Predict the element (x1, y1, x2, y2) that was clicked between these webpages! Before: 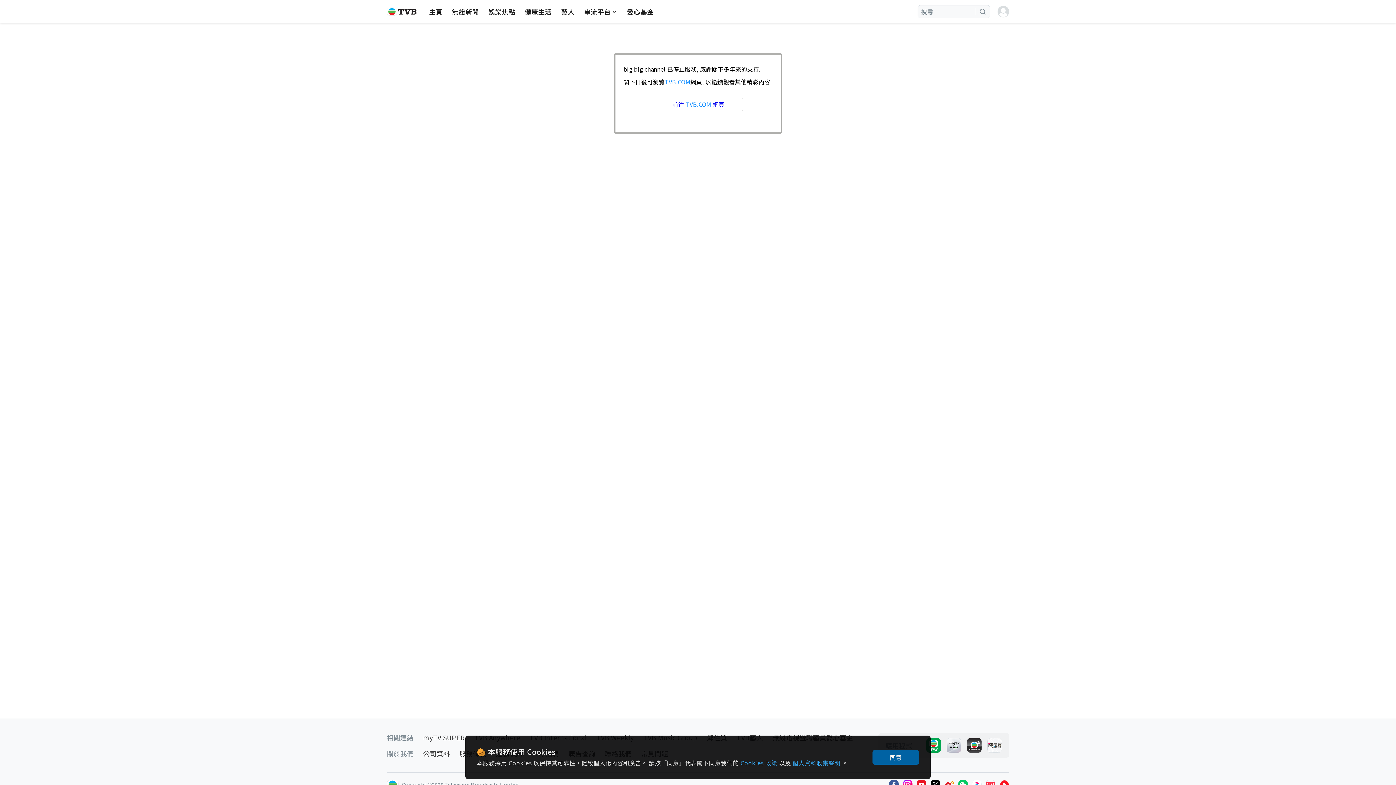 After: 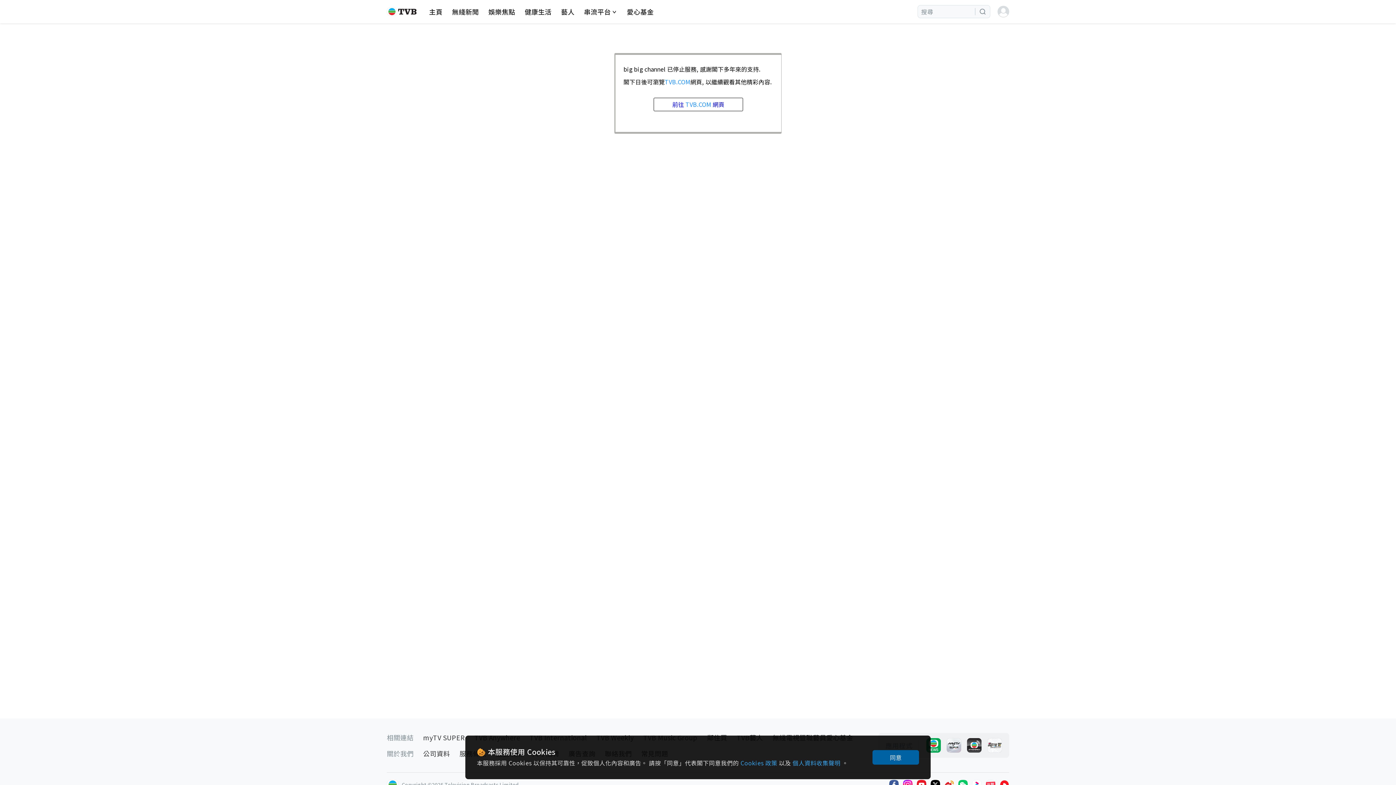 Action: bbox: (926, 738, 941, 753)